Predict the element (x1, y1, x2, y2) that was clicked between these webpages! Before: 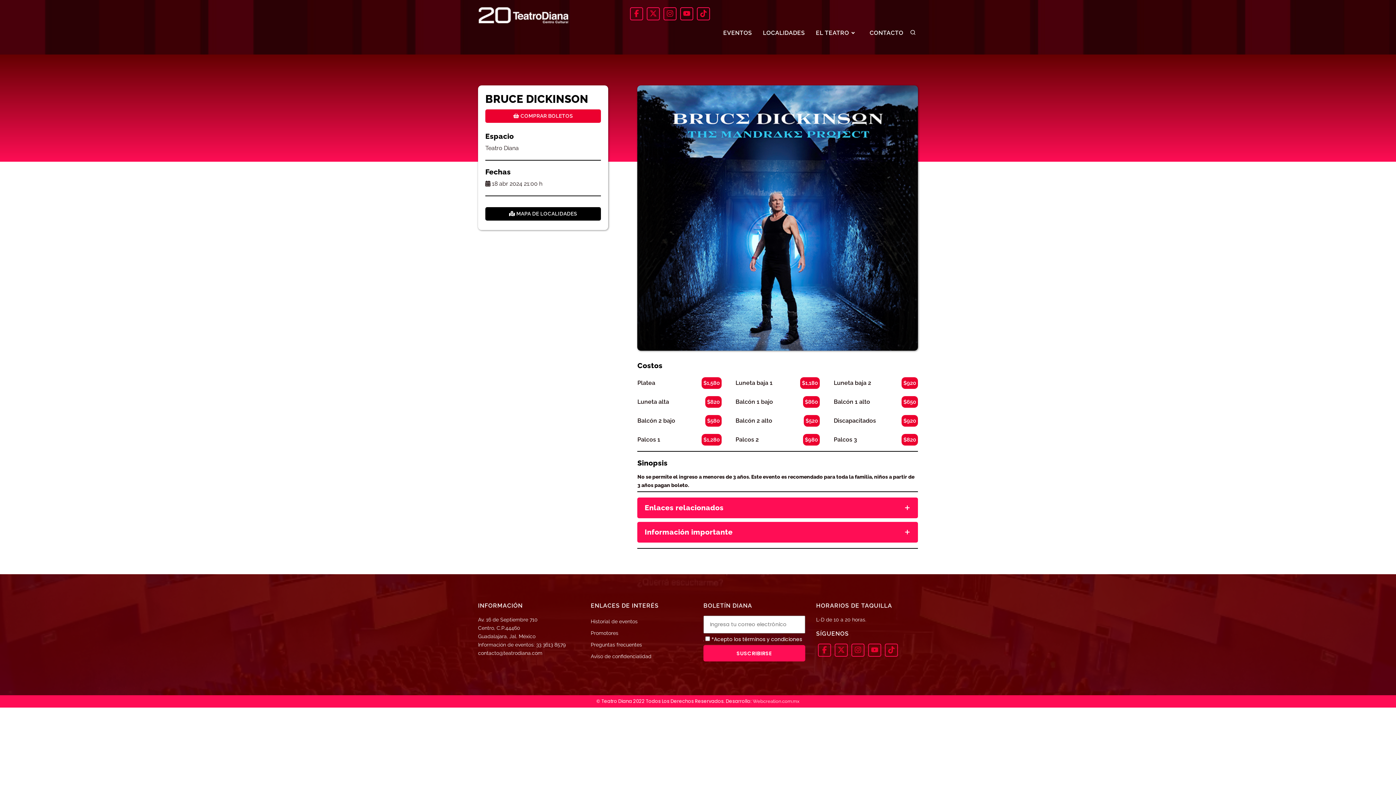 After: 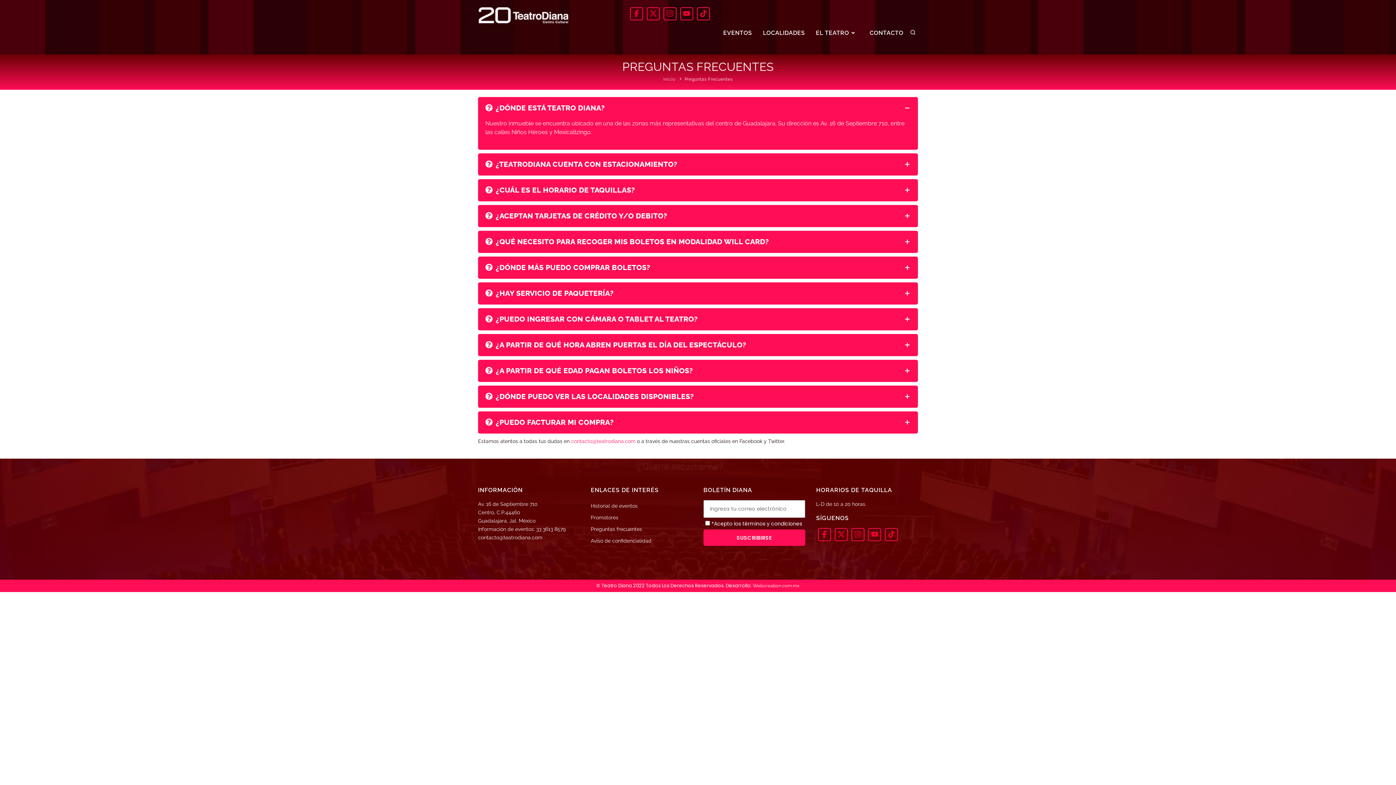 Action: label: Preguntas frecuentes bbox: (590, 642, 642, 648)